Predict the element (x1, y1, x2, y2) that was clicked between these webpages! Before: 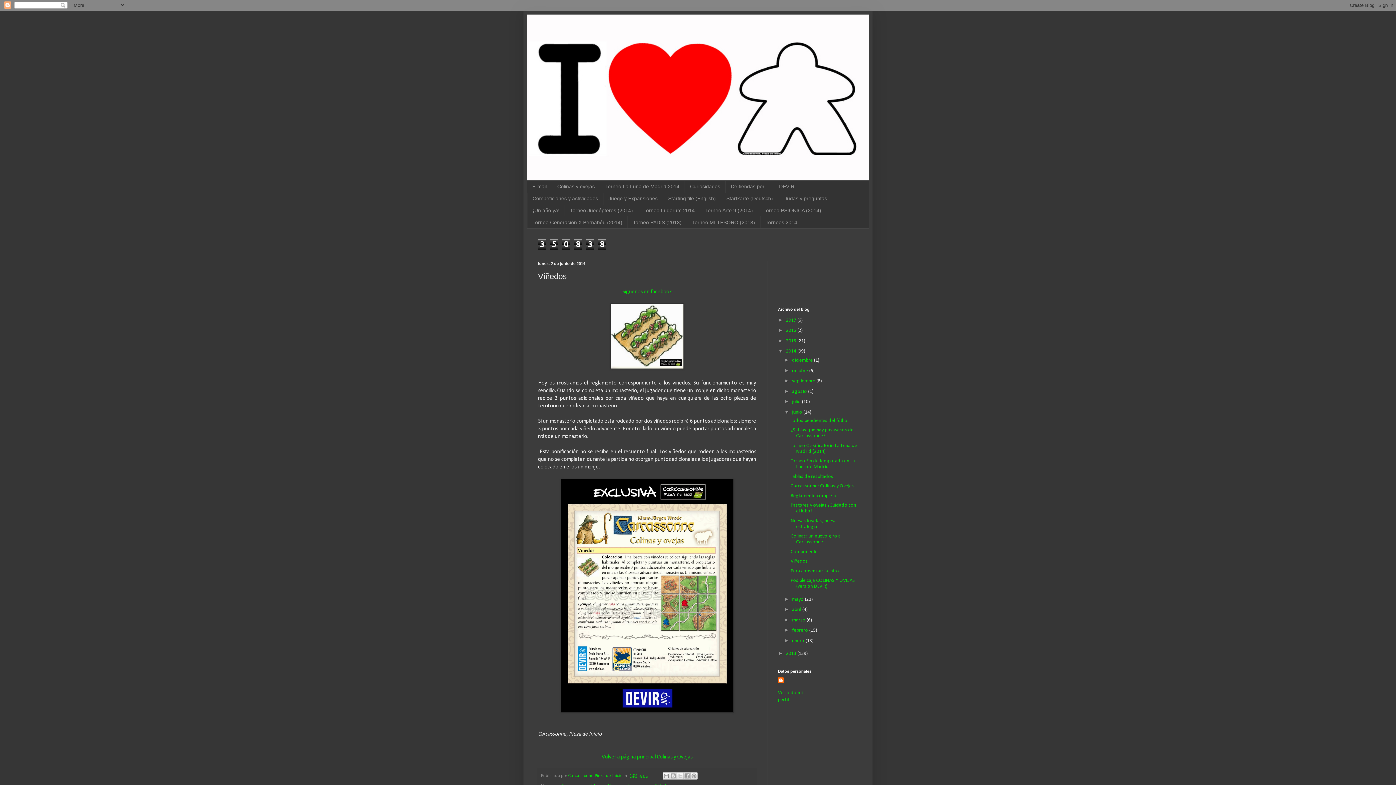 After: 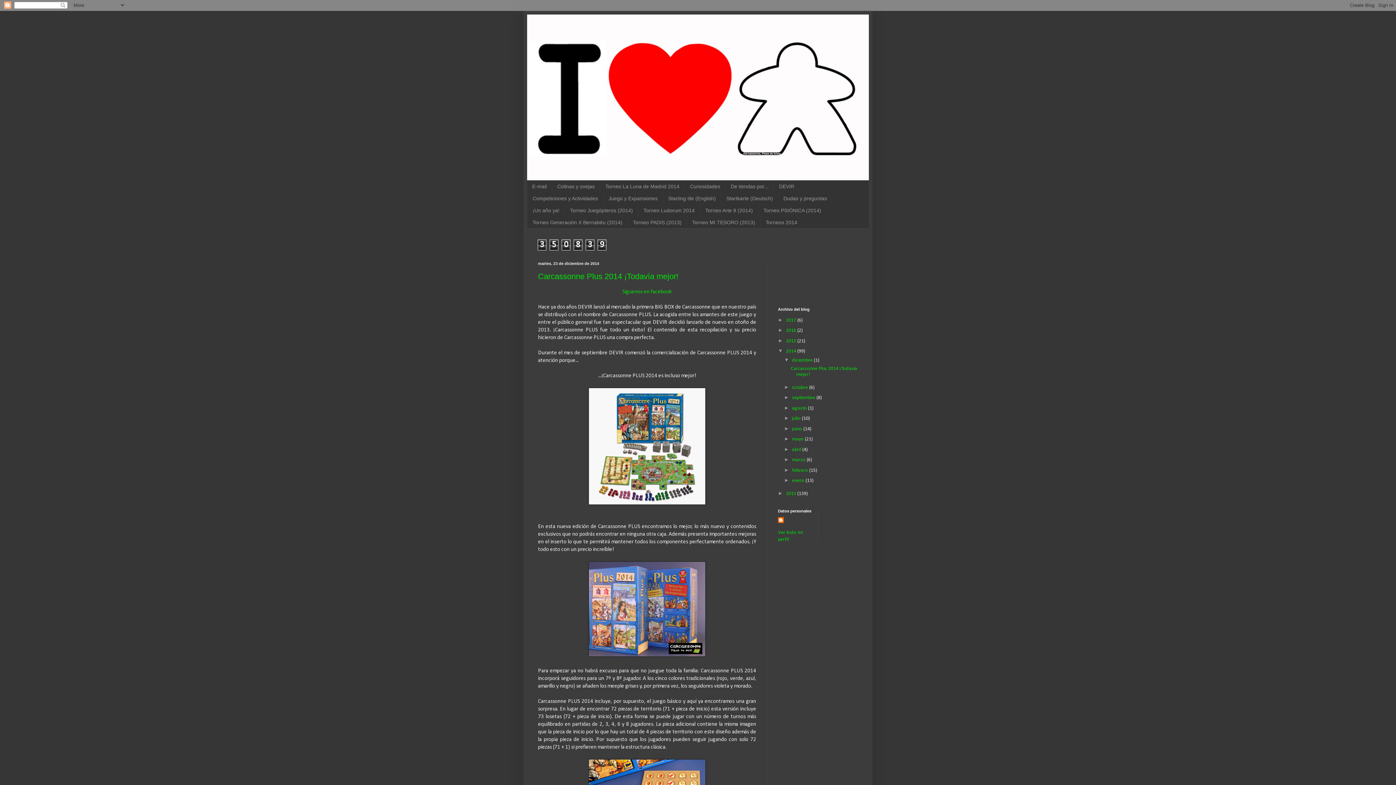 Action: bbox: (786, 348, 797, 354) label: 2014 